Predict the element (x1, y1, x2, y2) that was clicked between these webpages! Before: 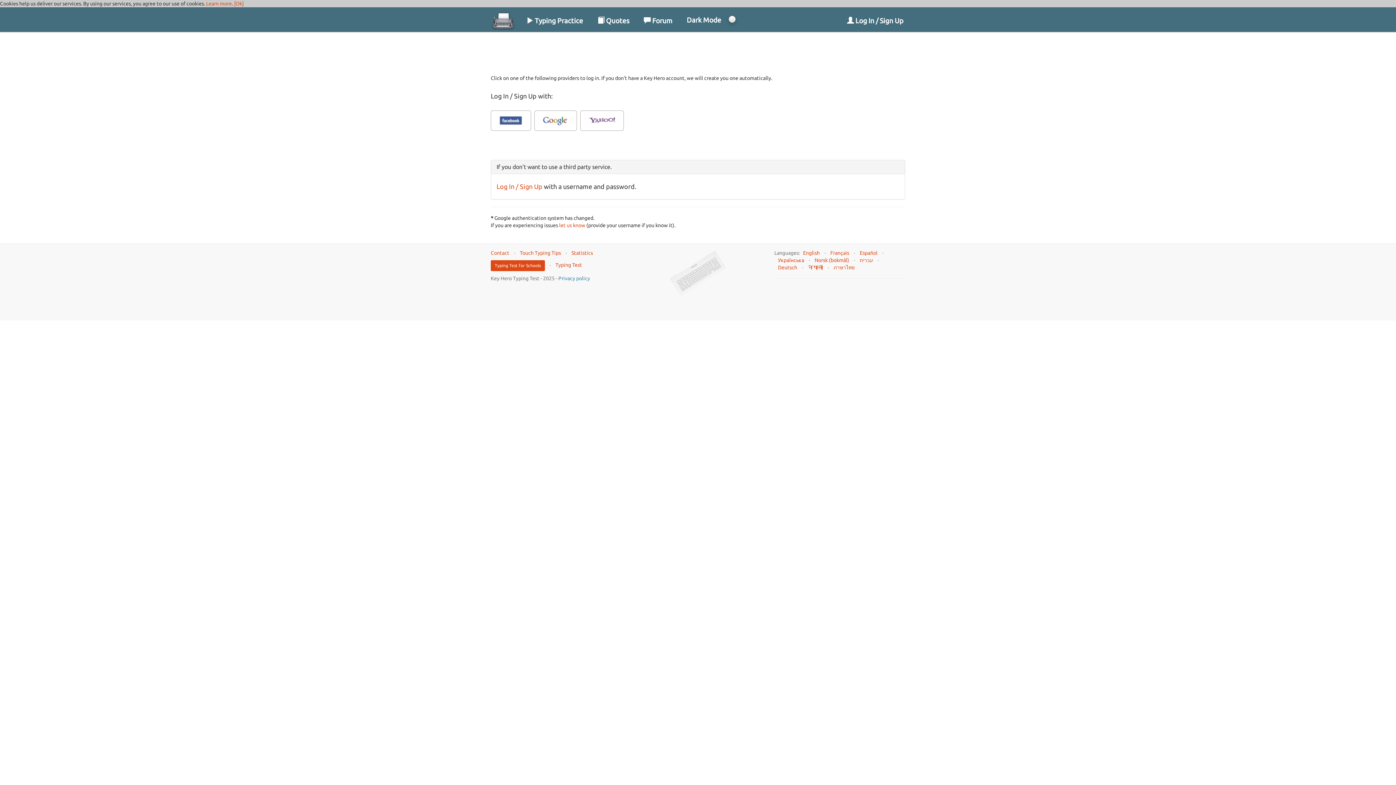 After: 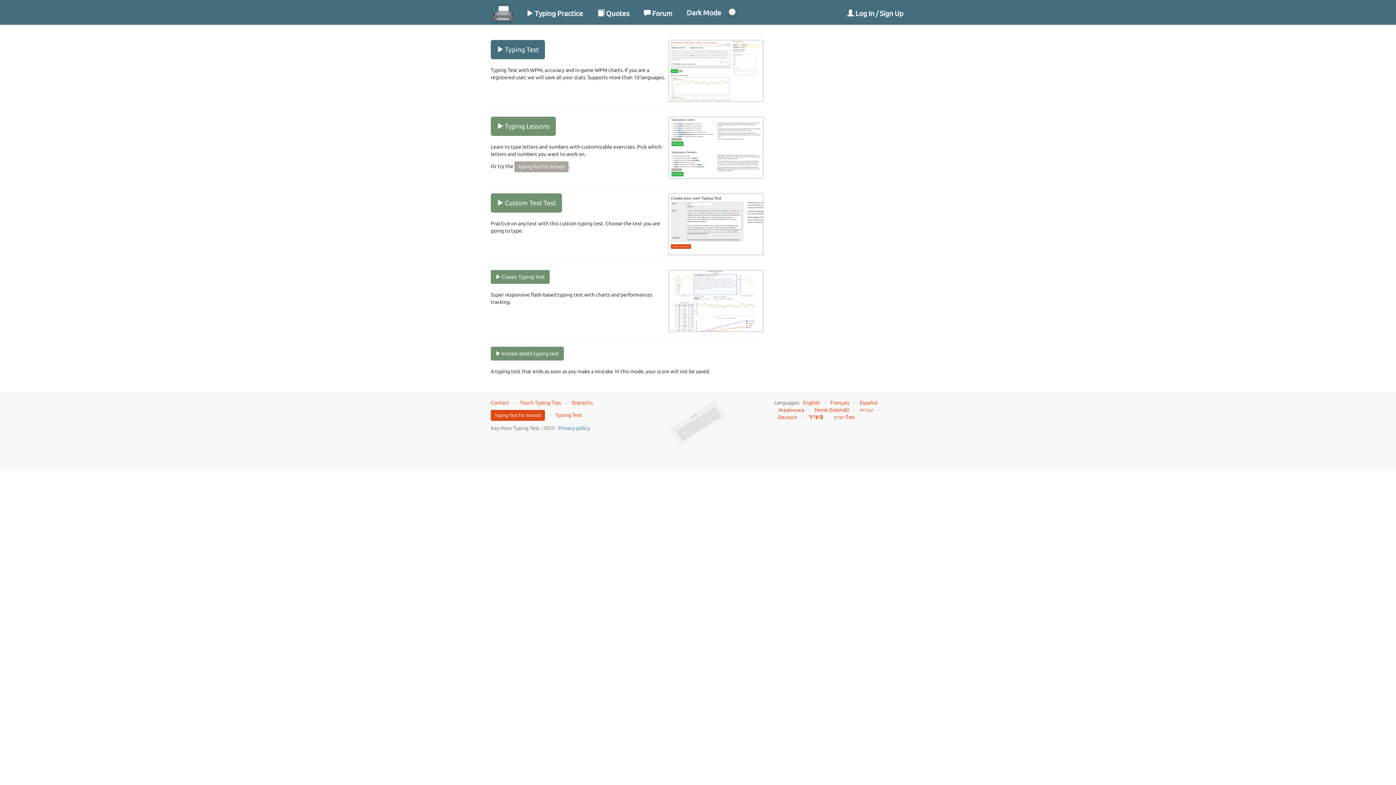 Action: bbox: (519, 7, 590, 29) label:  Typing Practice